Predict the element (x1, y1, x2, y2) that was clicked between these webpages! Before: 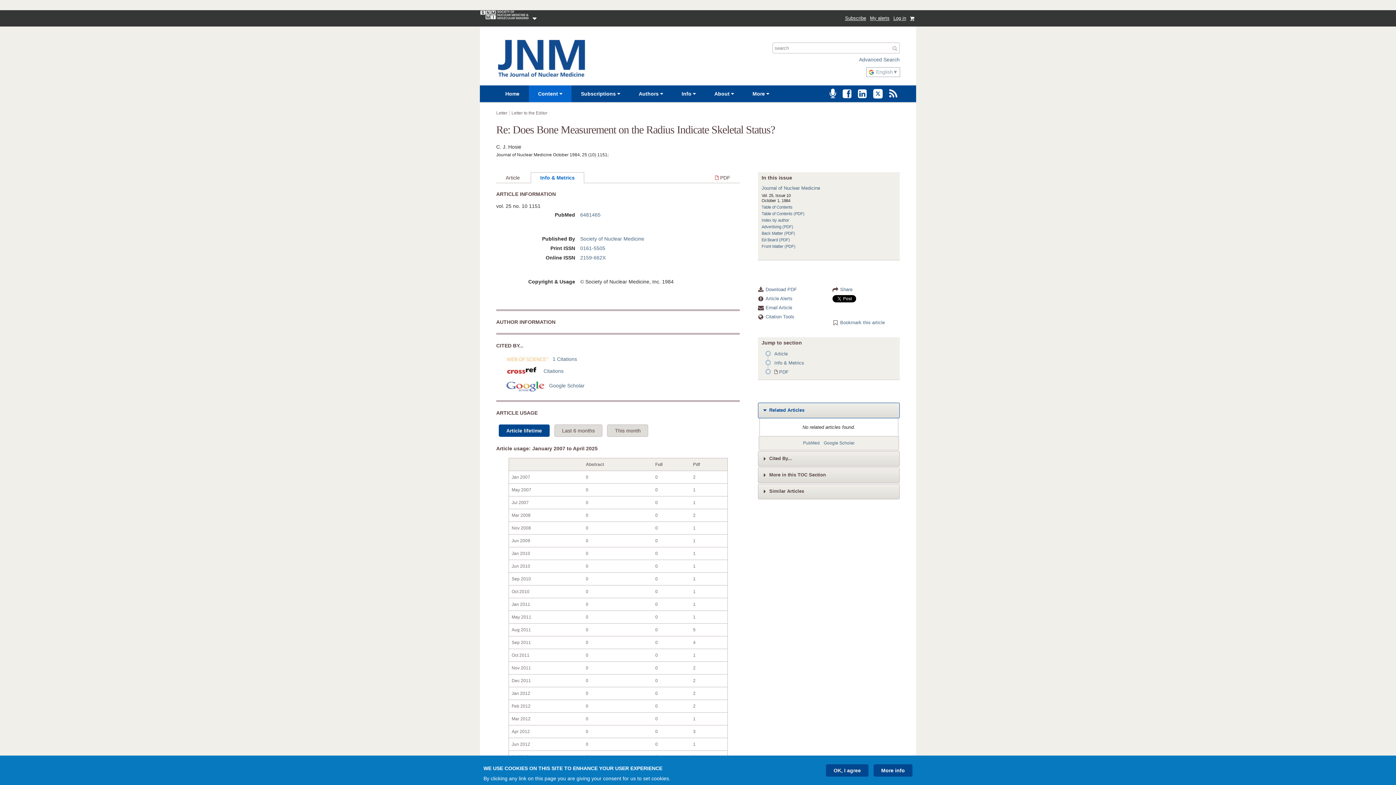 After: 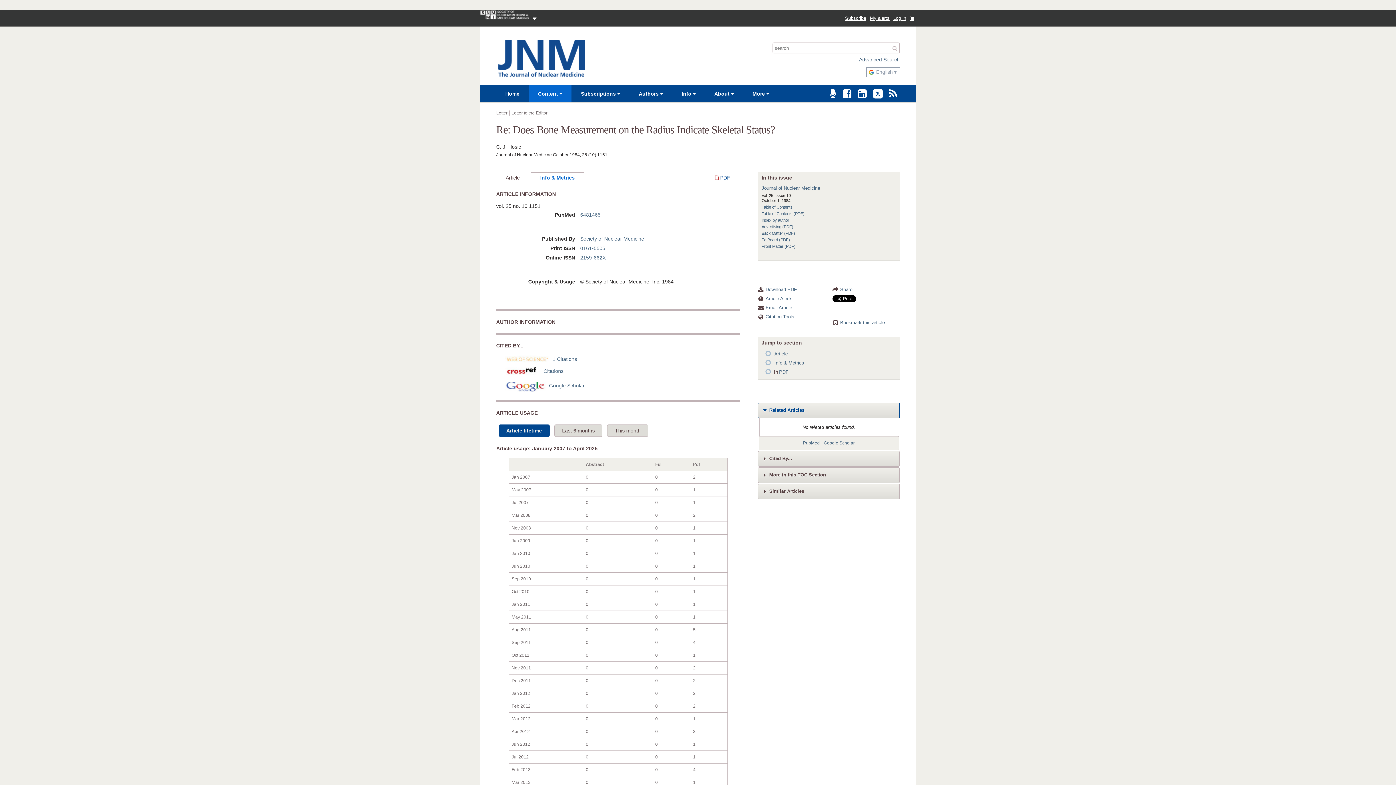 Action: label:  PDF bbox: (705, 172, 740, 182)